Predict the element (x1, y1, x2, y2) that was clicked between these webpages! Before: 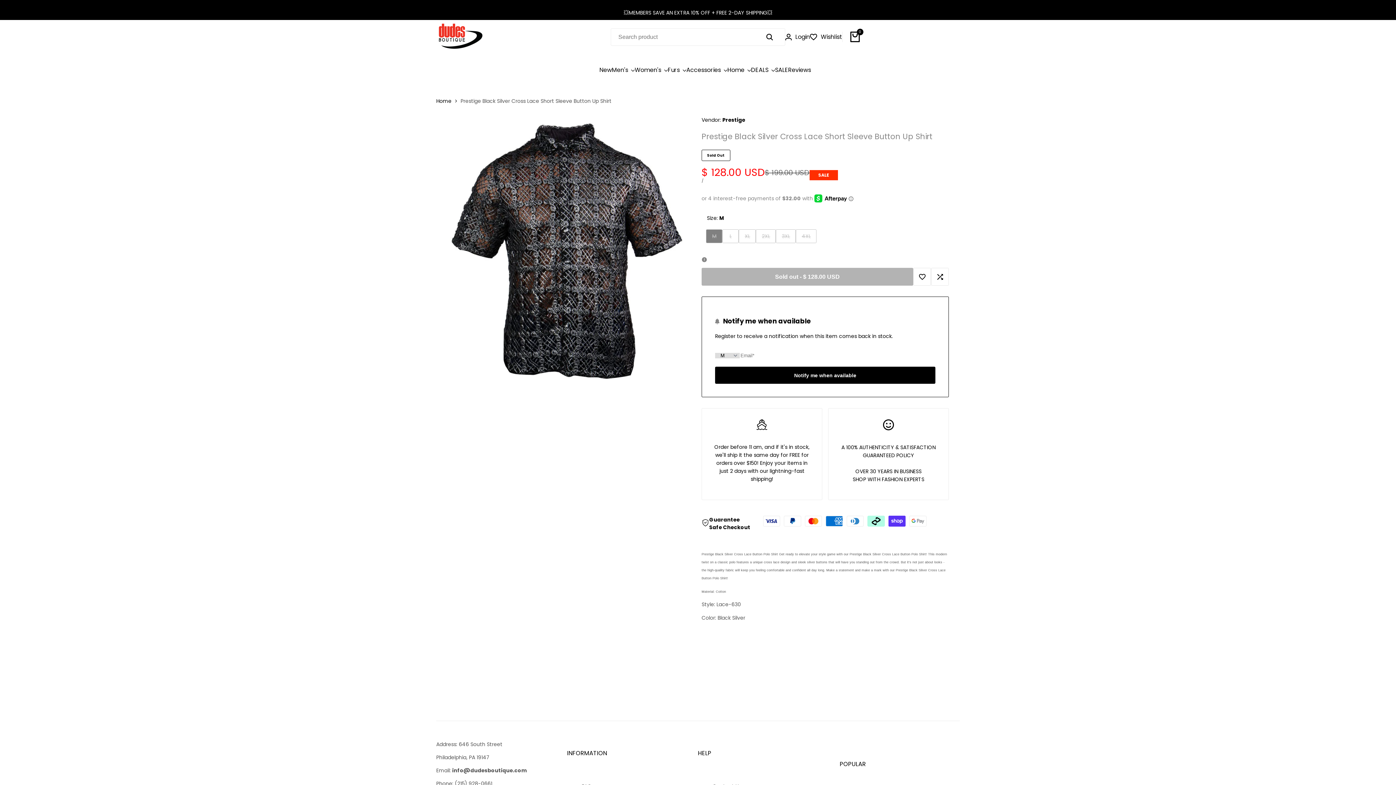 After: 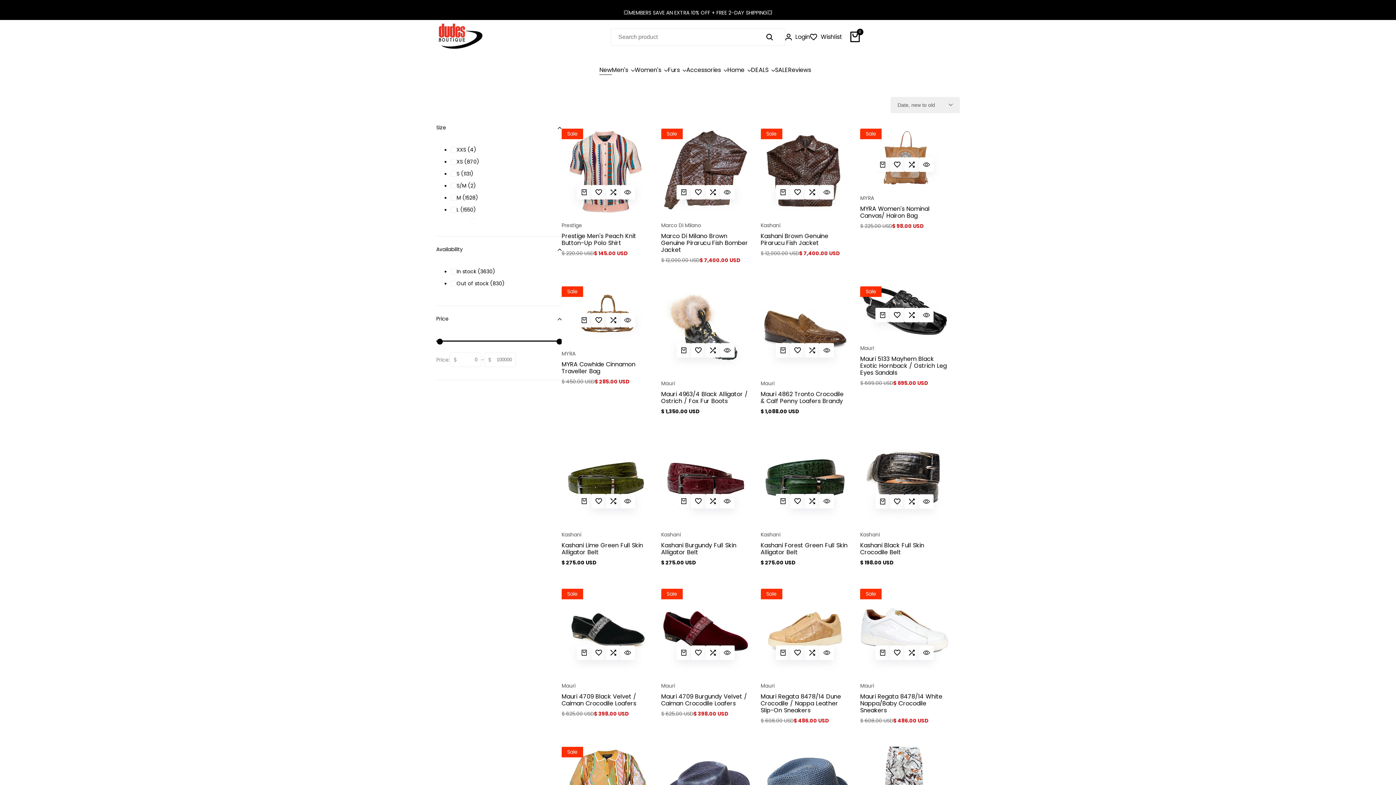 Action: label: New bbox: (599, 66, 612, 73)